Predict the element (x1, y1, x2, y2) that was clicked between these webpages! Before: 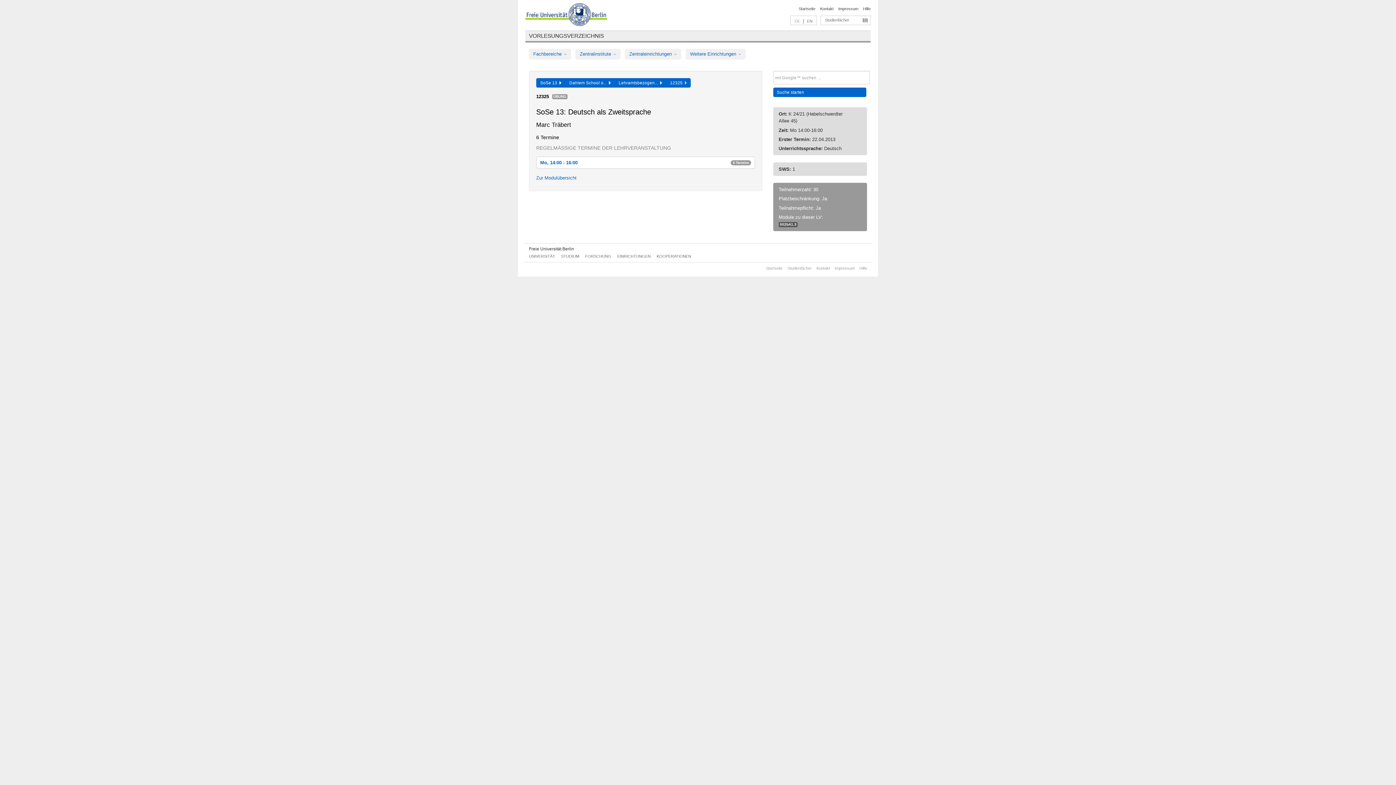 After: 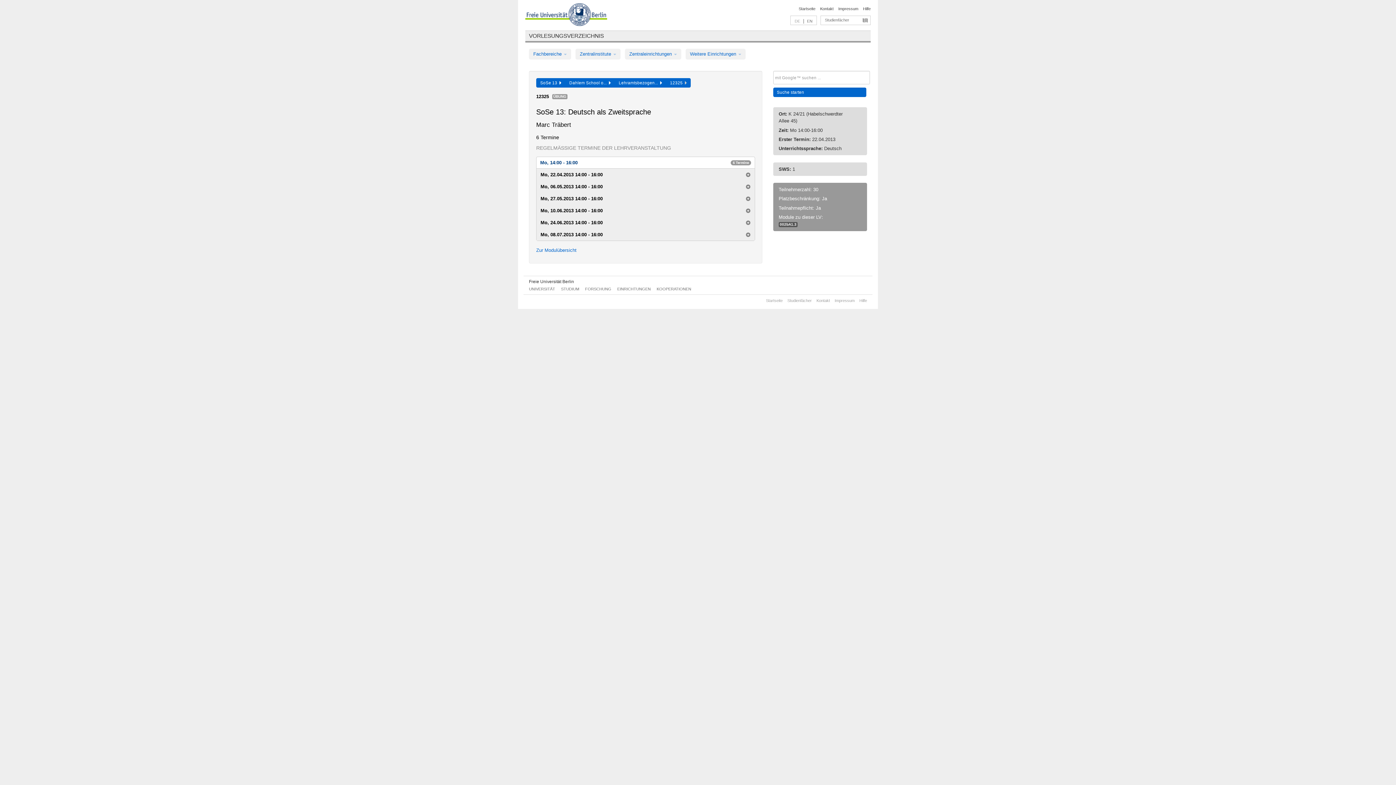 Action: bbox: (536, 157, 754, 168) label: Mo, 14:00 - 16:00
6 Termine